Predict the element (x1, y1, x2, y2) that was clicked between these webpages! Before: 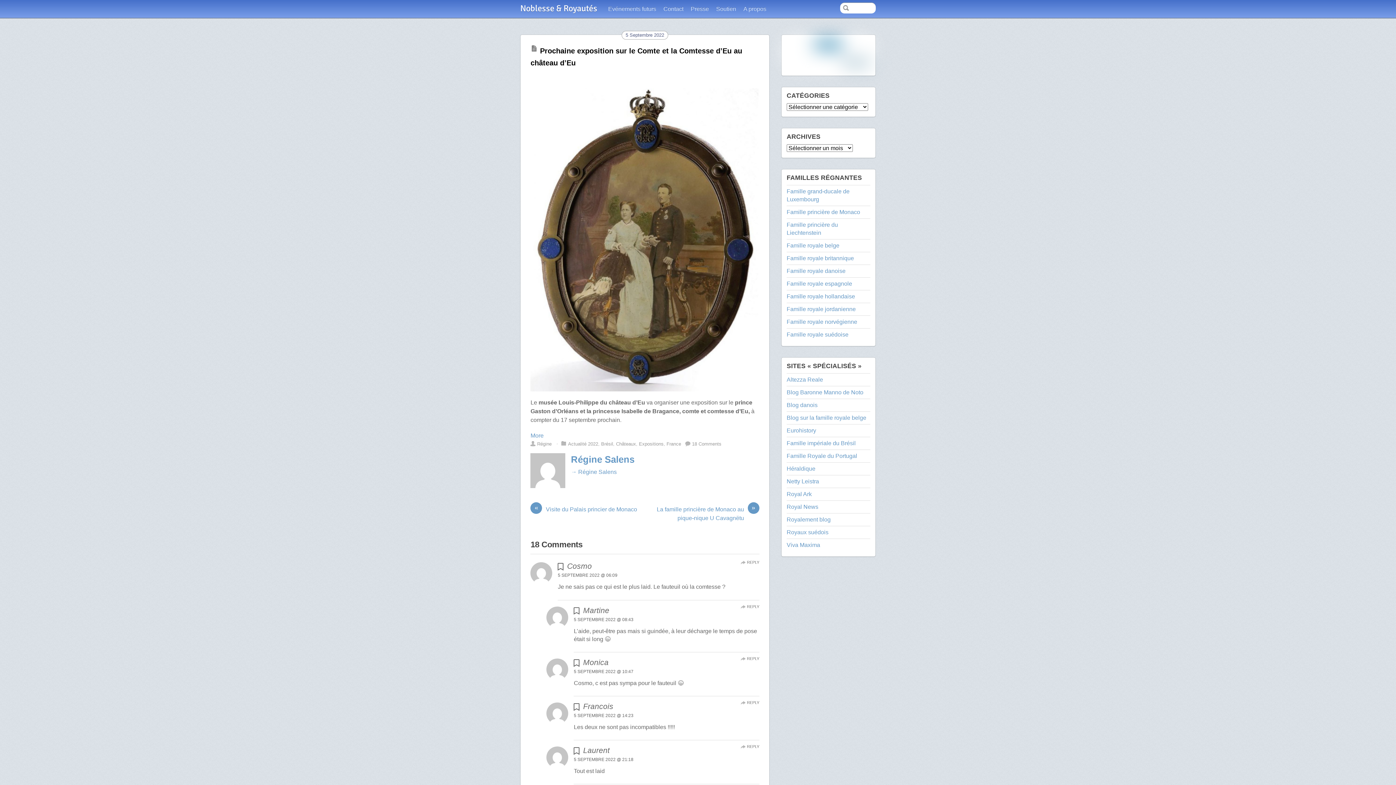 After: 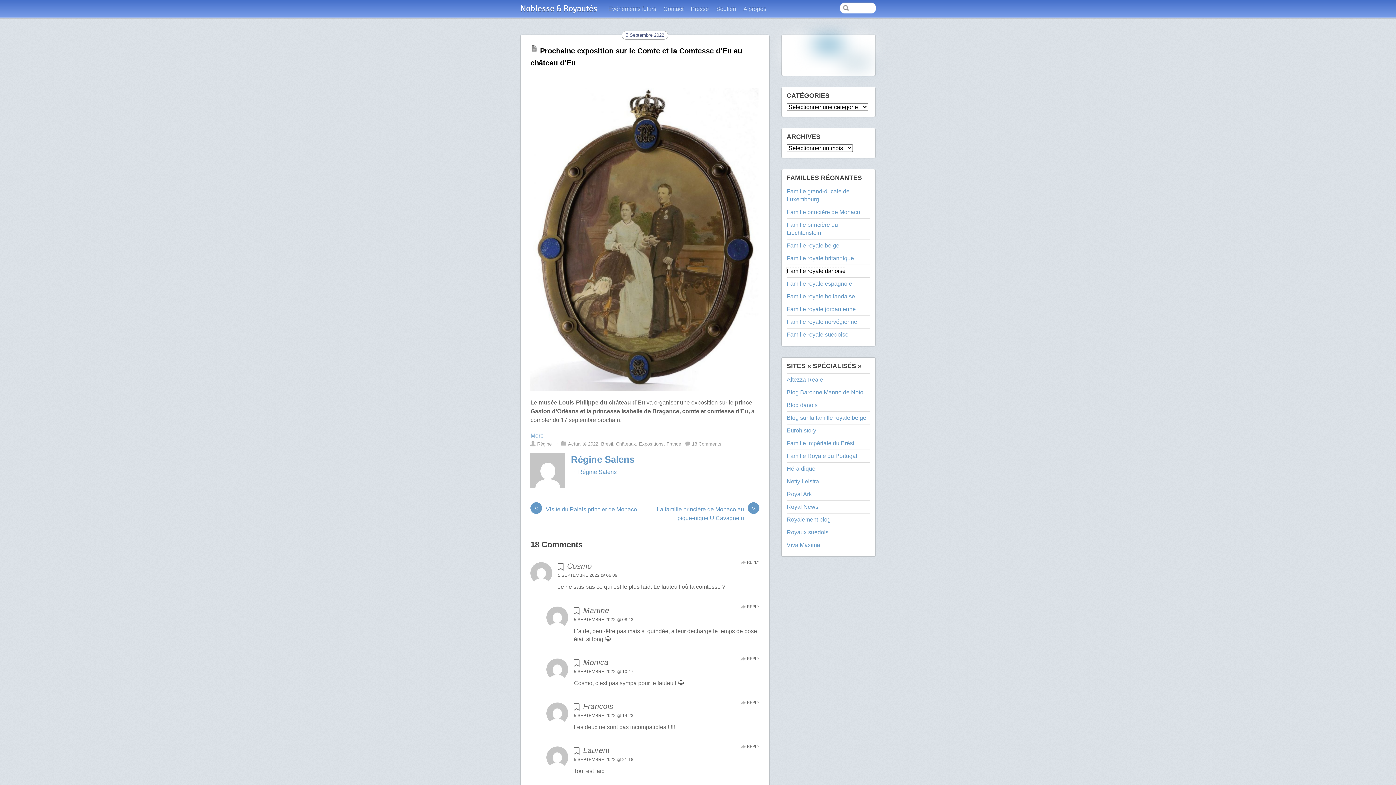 Action: bbox: (786, 268, 845, 274) label: Famille royale danoise